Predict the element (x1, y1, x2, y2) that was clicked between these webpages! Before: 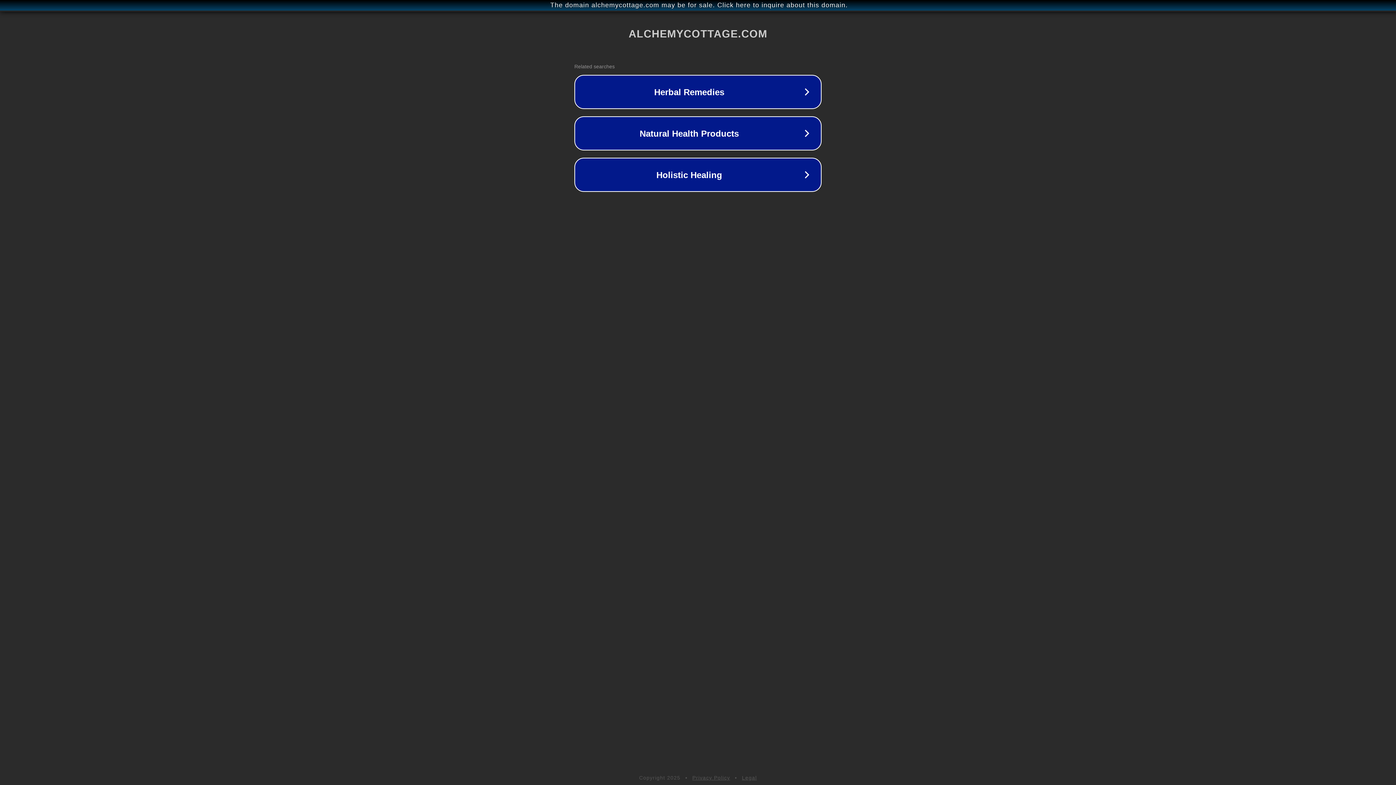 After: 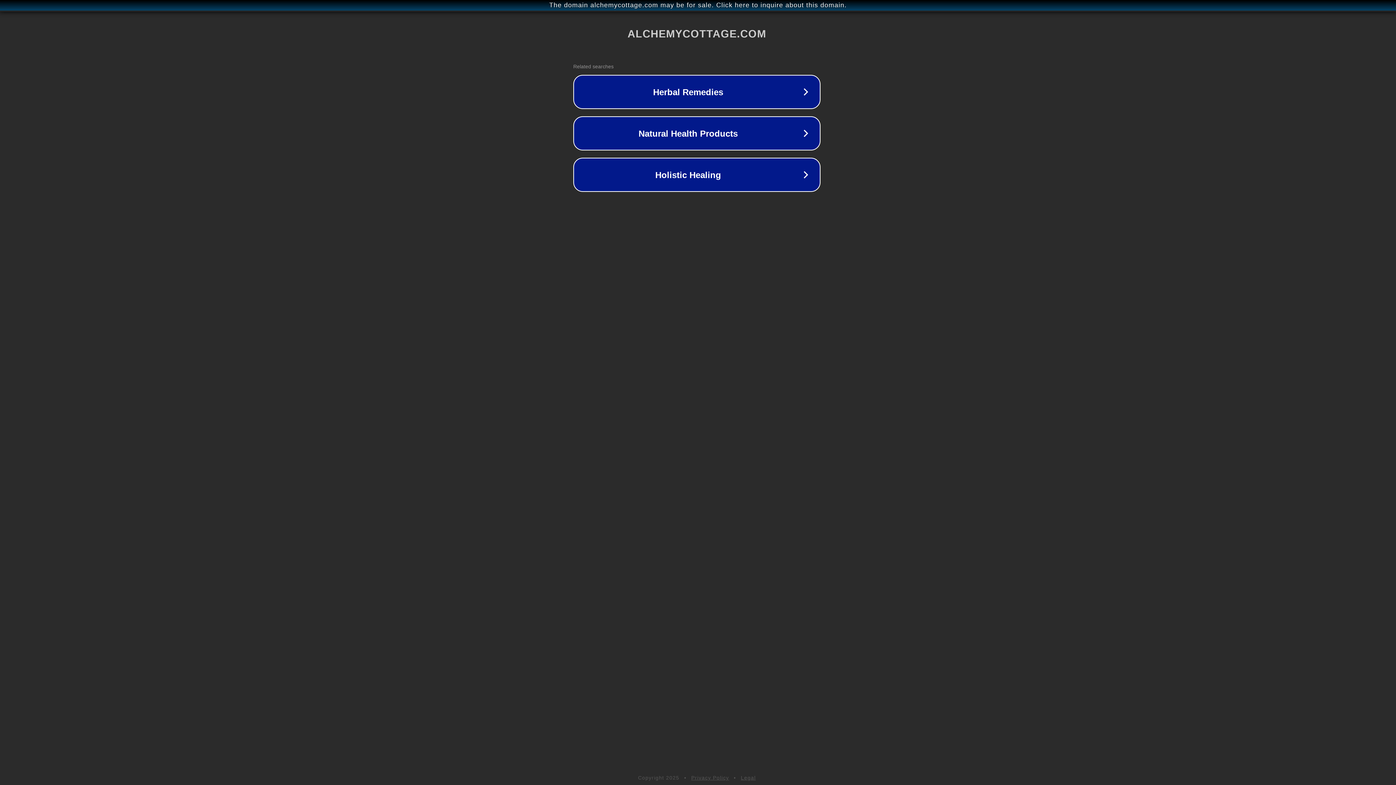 Action: bbox: (1, 1, 1397, 9) label: The domain alchemycottage.com may be for sale. Click here to inquire about this domain.